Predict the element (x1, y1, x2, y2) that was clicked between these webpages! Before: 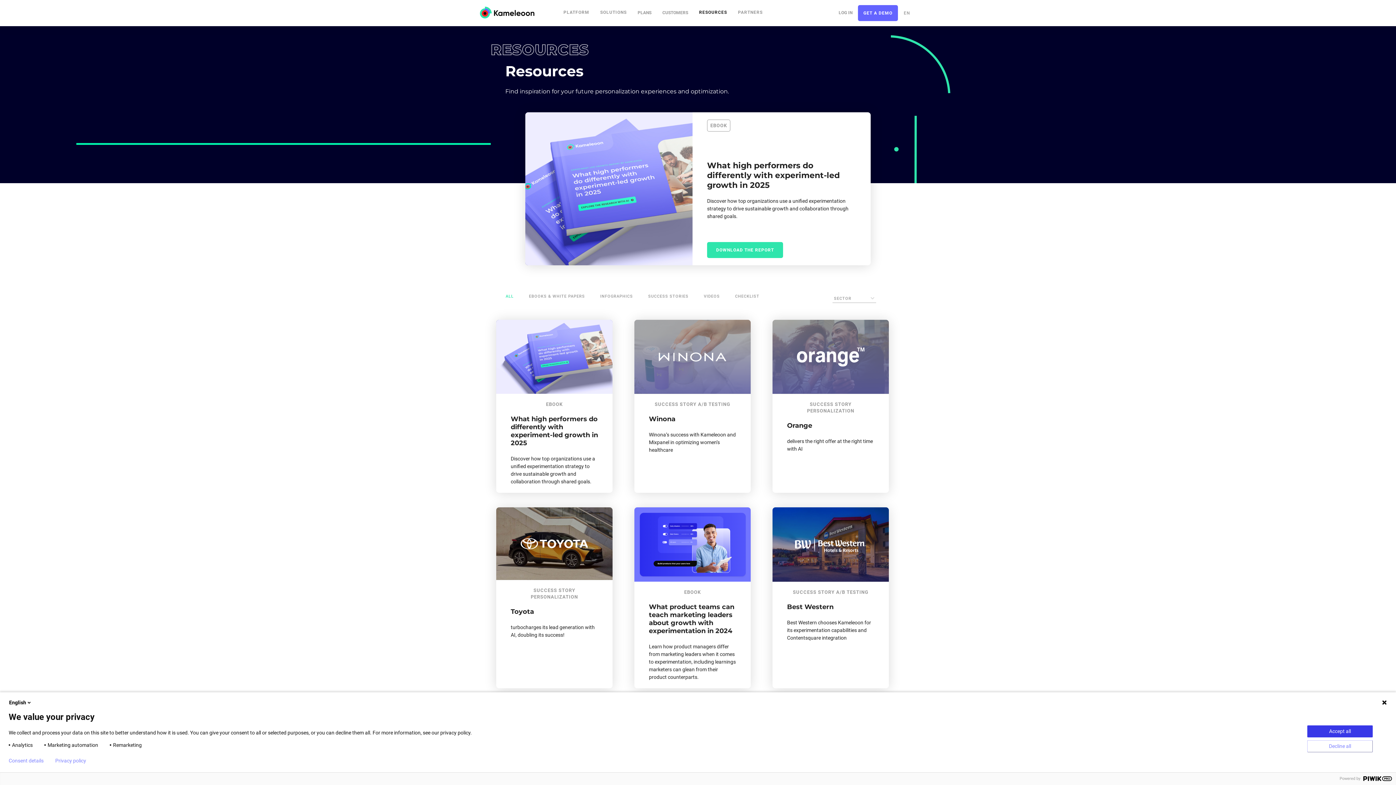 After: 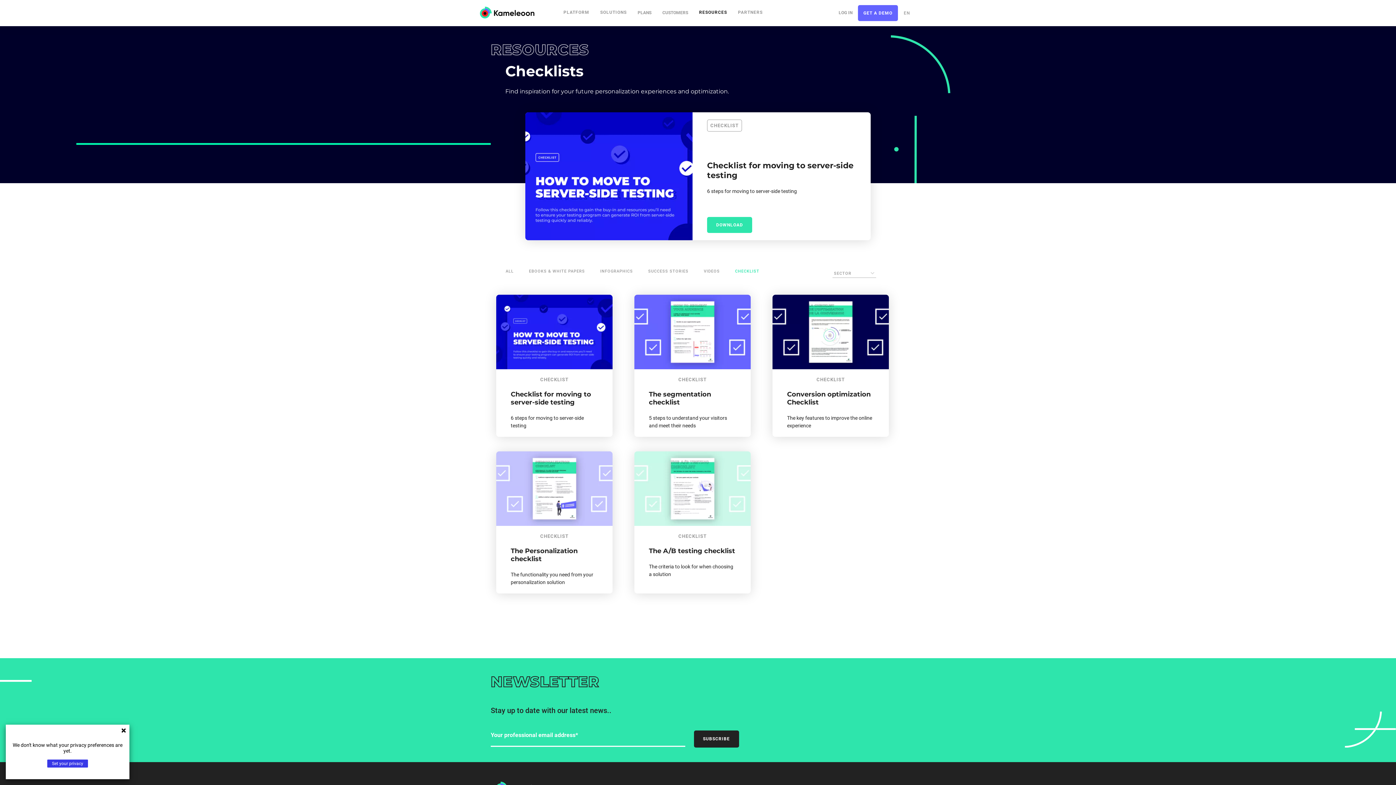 Action: label: CHECKLIST bbox: (731, 290, 763, 302)